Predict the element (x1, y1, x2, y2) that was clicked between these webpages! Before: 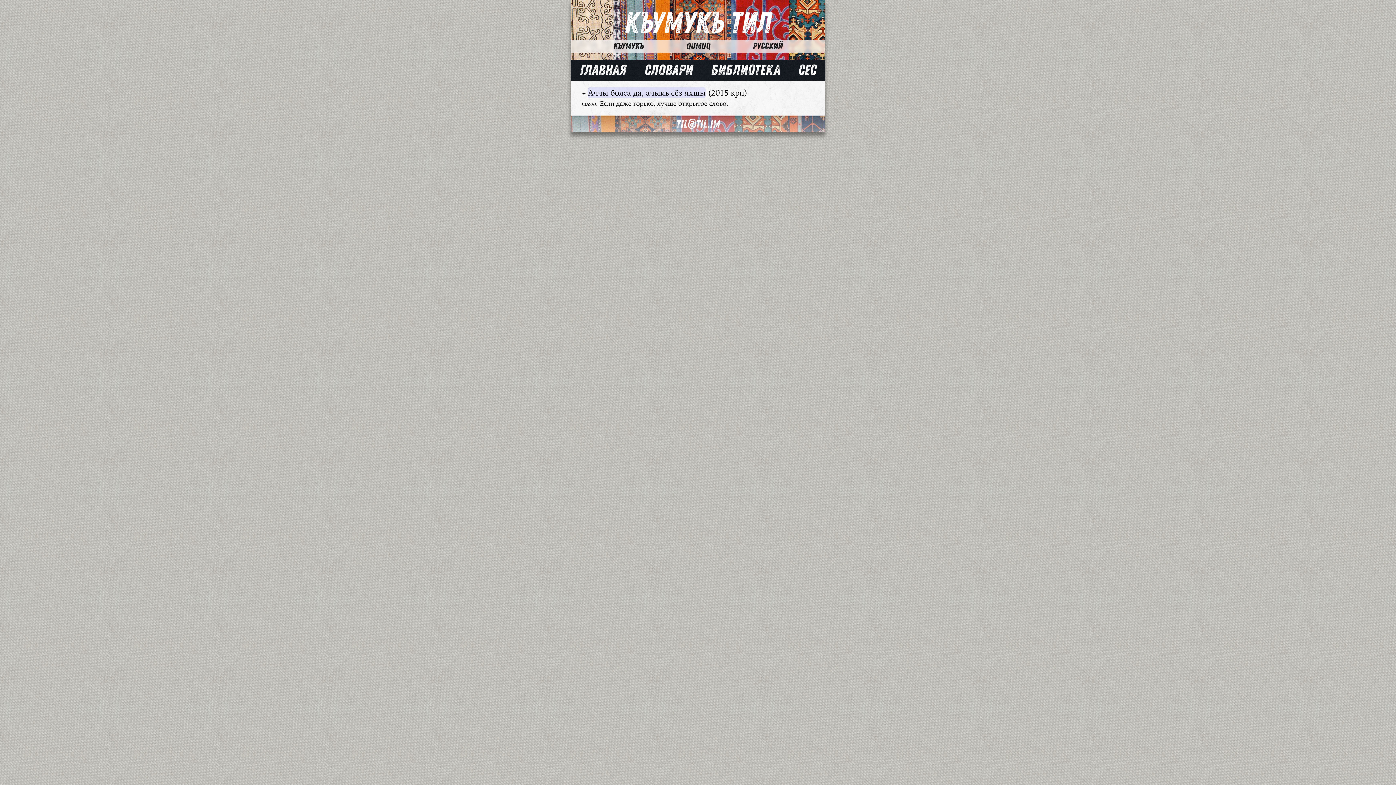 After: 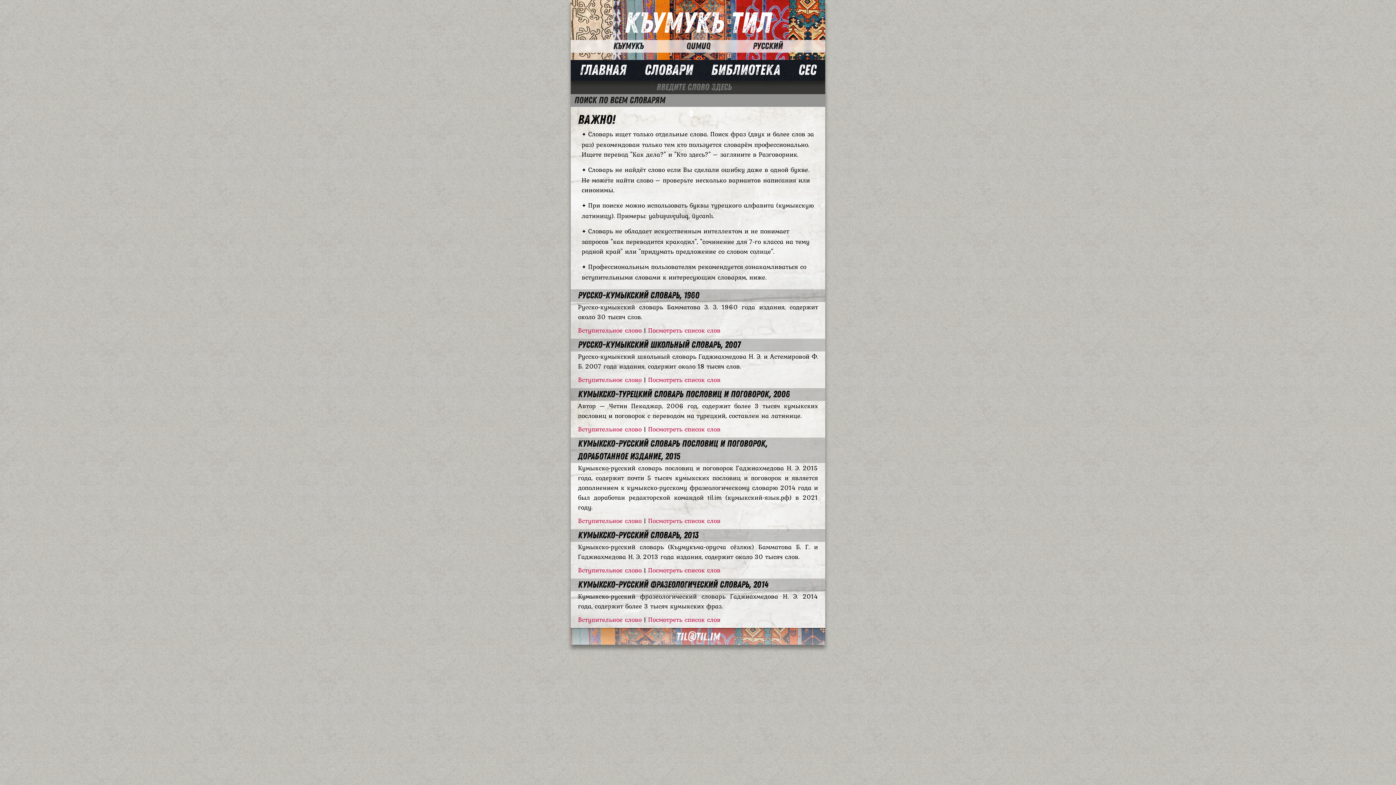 Action: label: Словари bbox: (644, 61, 693, 78)